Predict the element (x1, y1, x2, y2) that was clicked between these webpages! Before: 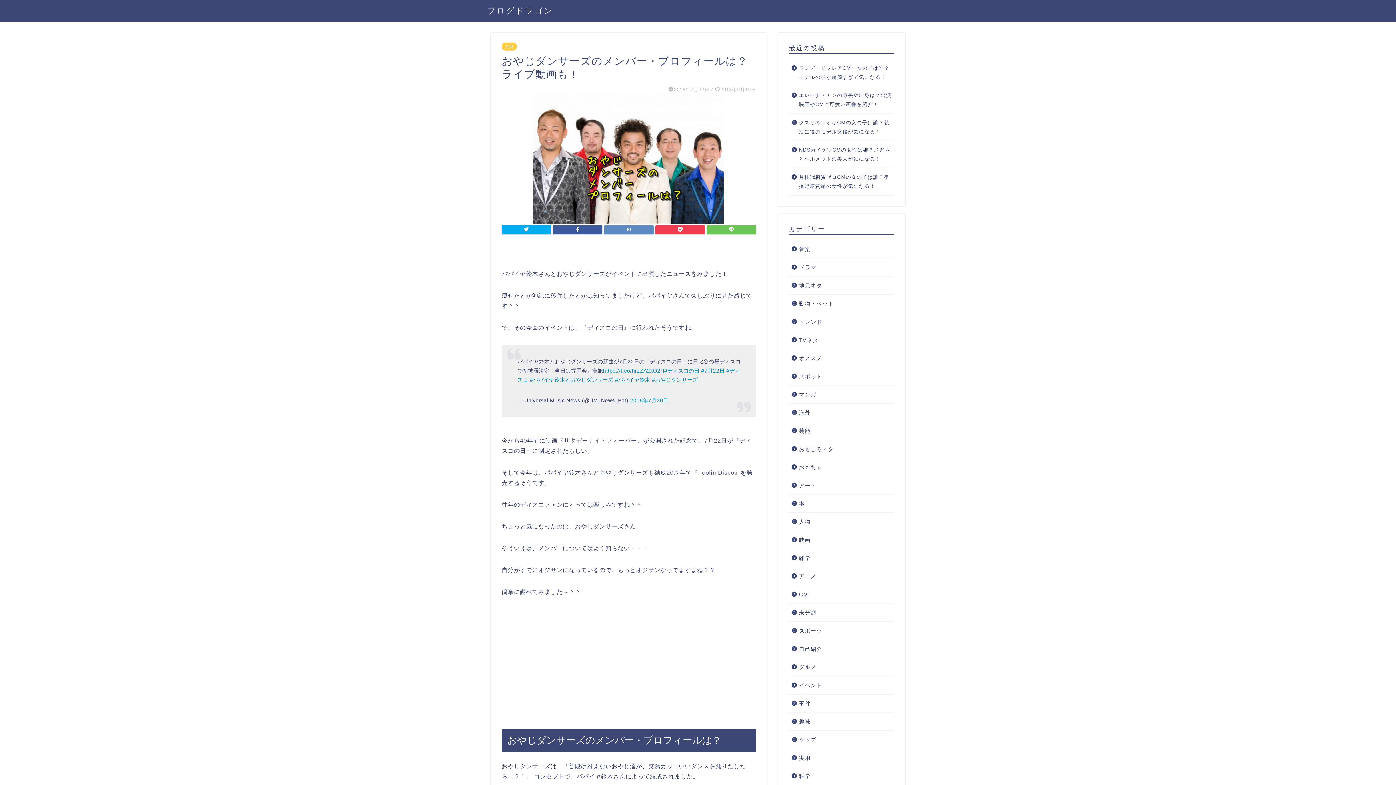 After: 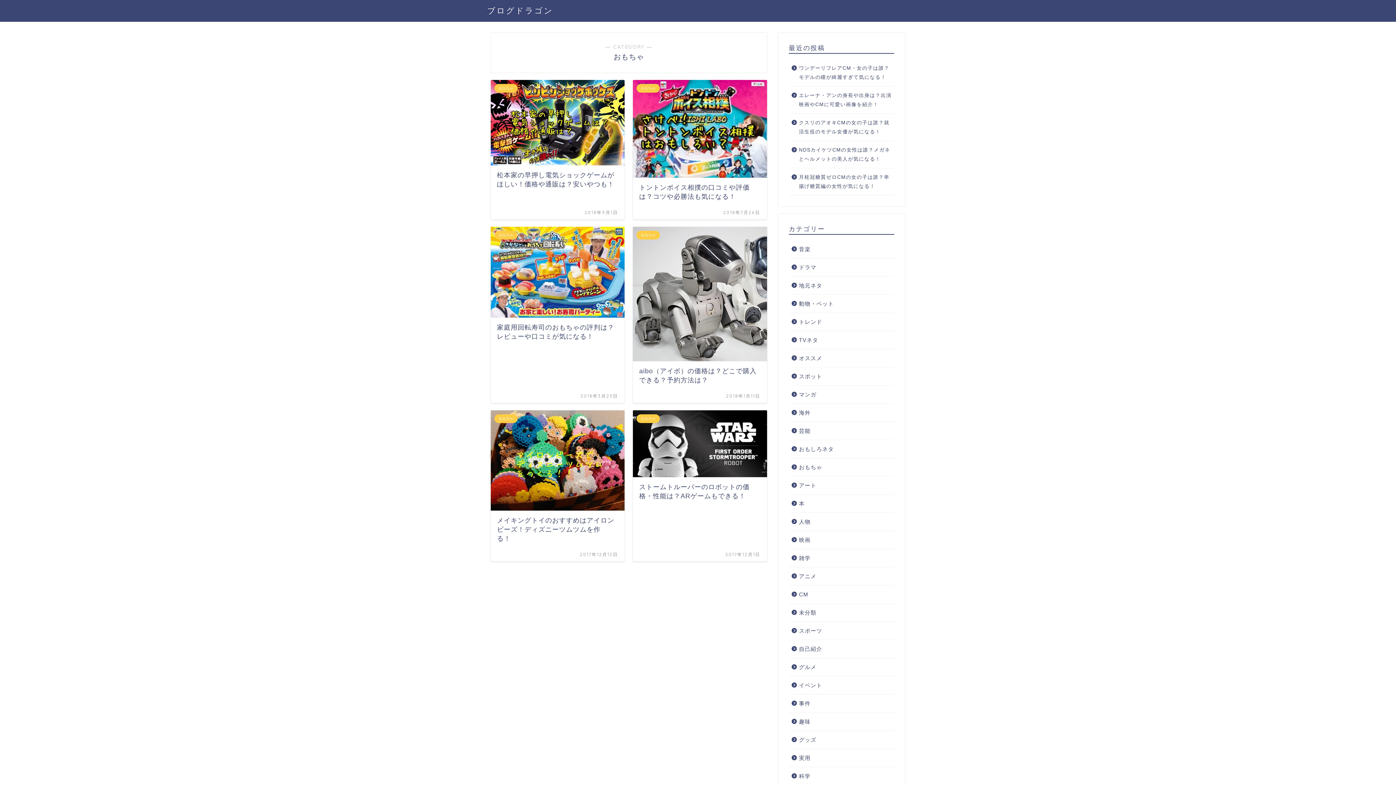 Action: bbox: (789, 458, 893, 476) label: おもちゃ